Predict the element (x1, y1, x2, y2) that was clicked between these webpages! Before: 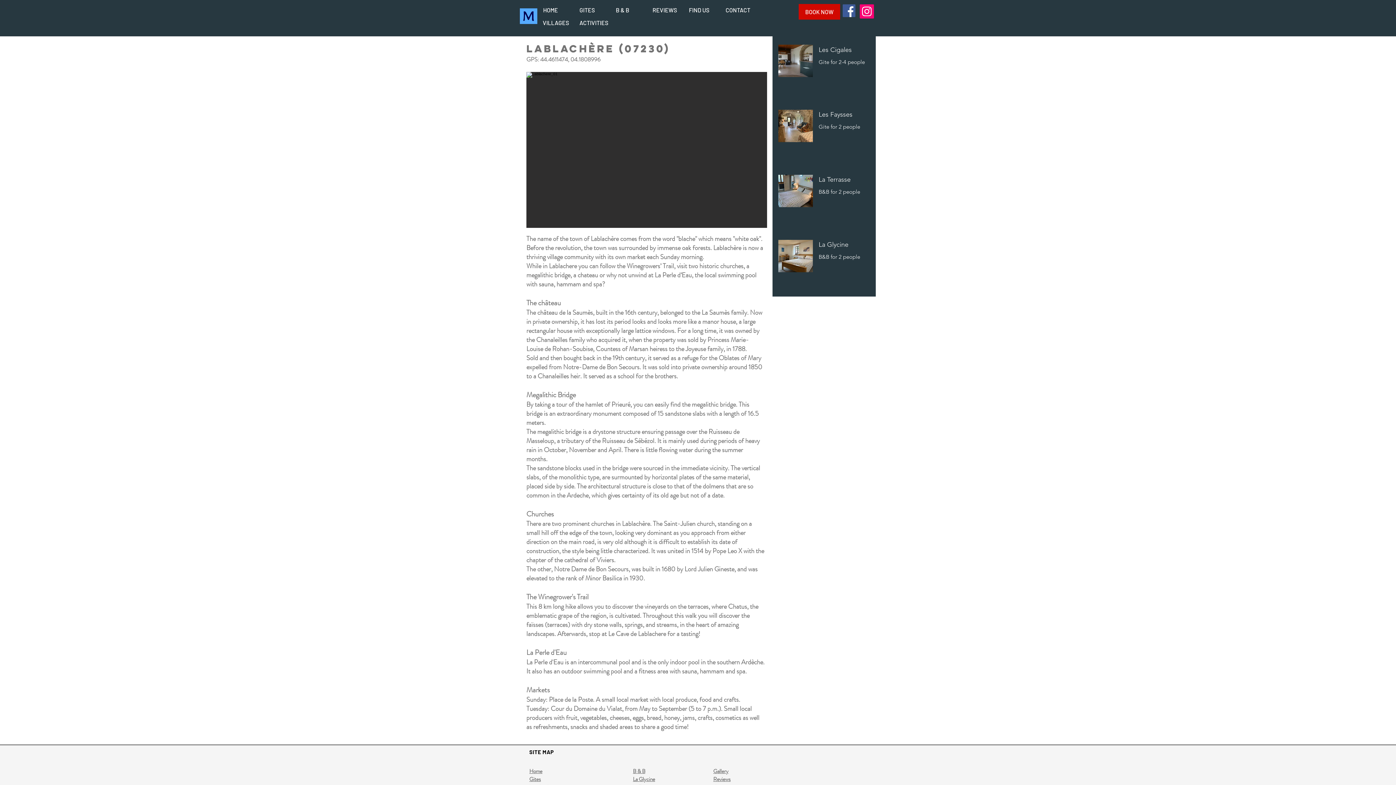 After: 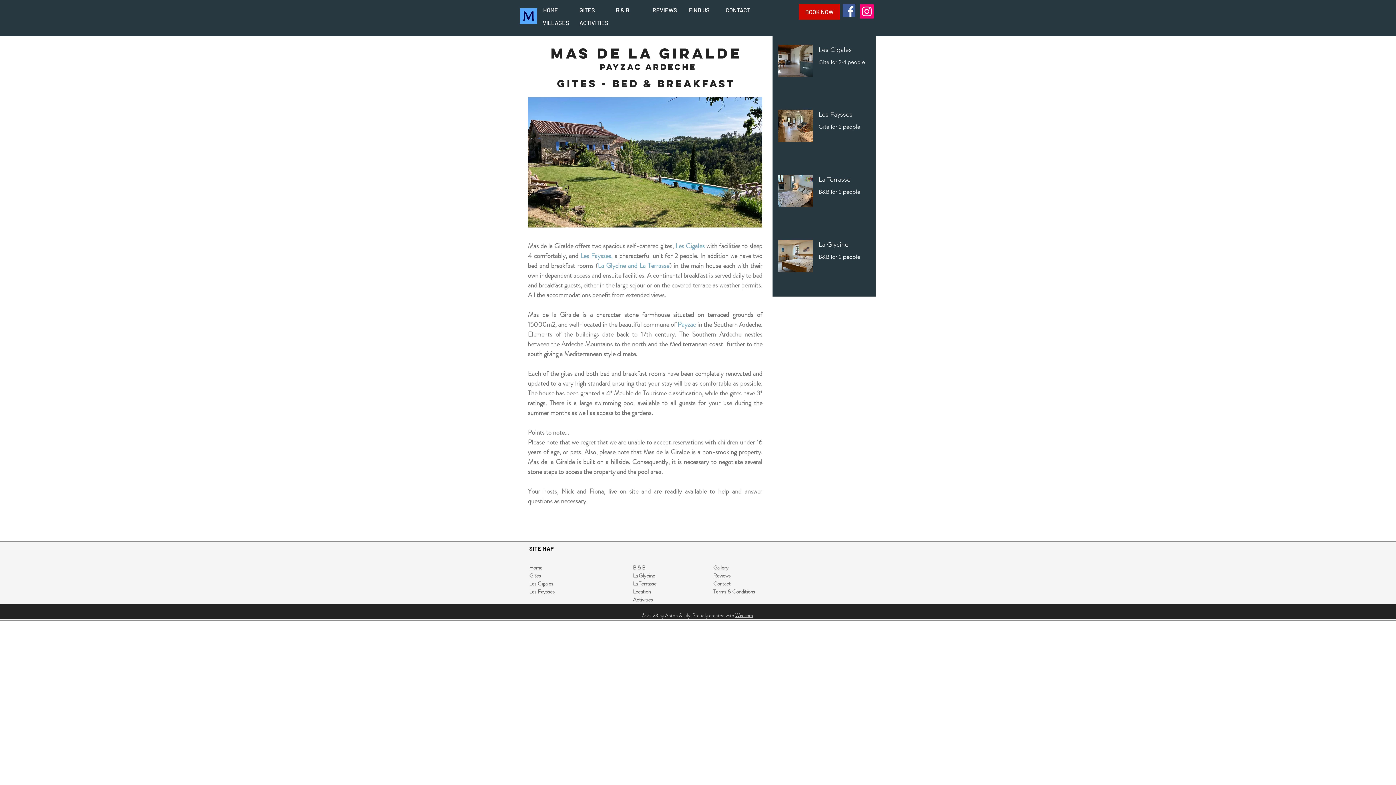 Action: bbox: (529, 767, 542, 775) label: Home